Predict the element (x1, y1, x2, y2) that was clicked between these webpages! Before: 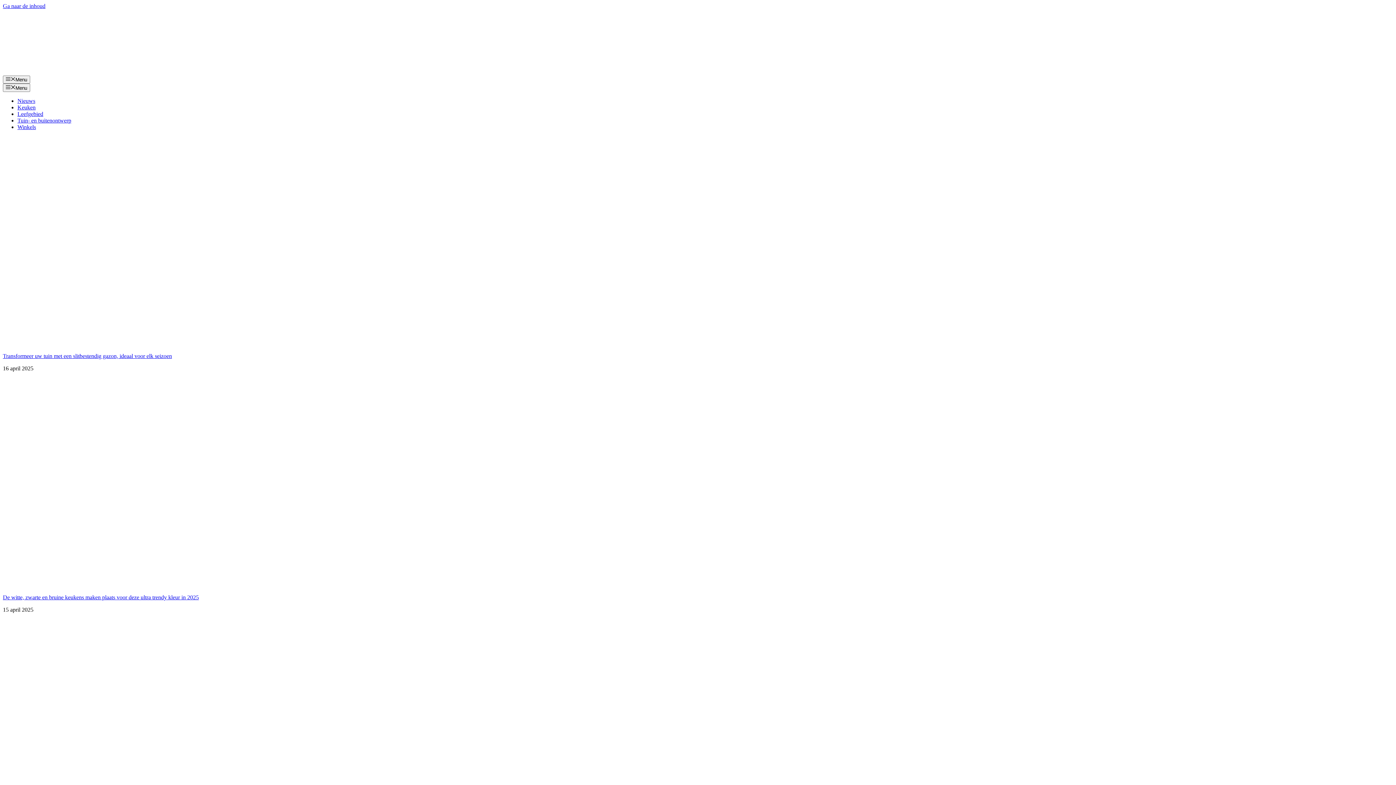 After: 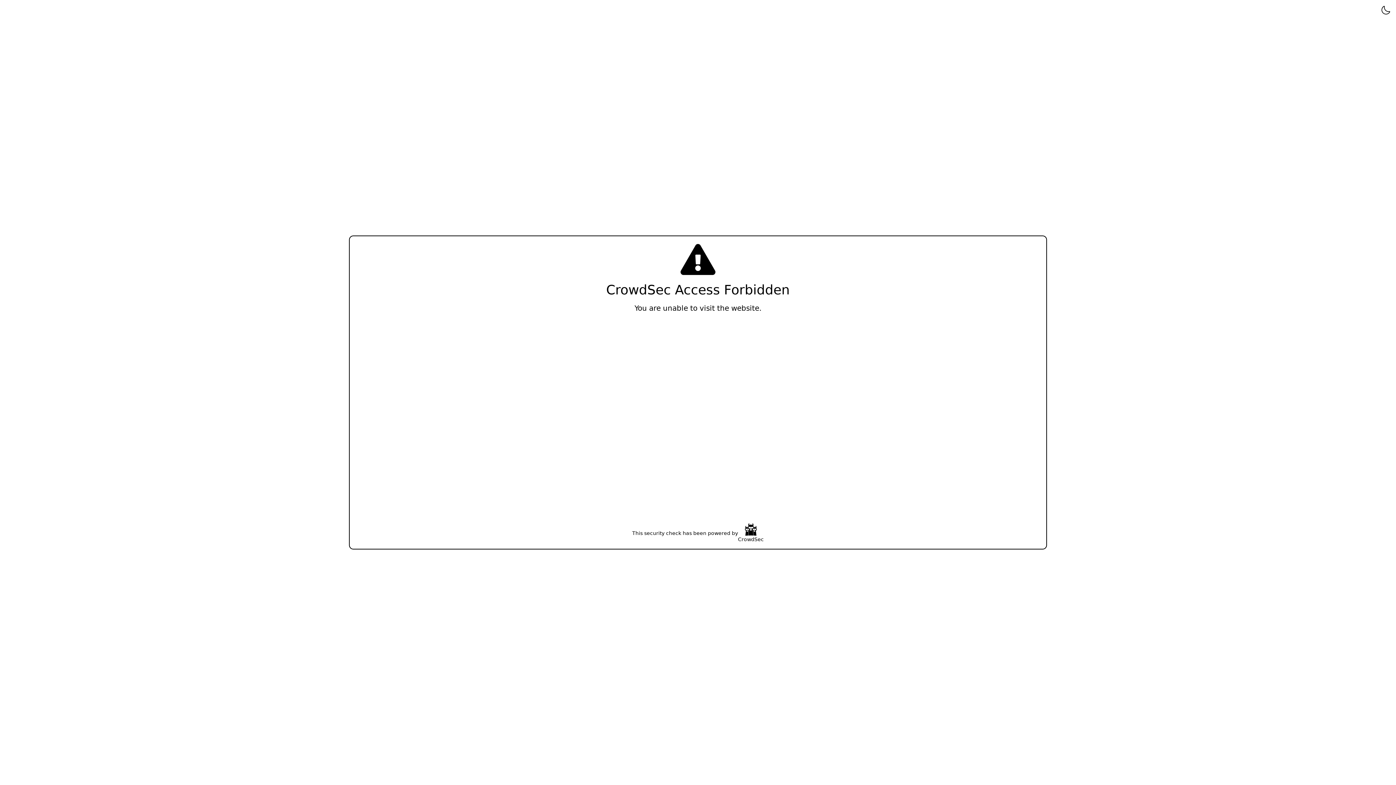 Action: bbox: (17, 104, 35, 110) label: Keuken